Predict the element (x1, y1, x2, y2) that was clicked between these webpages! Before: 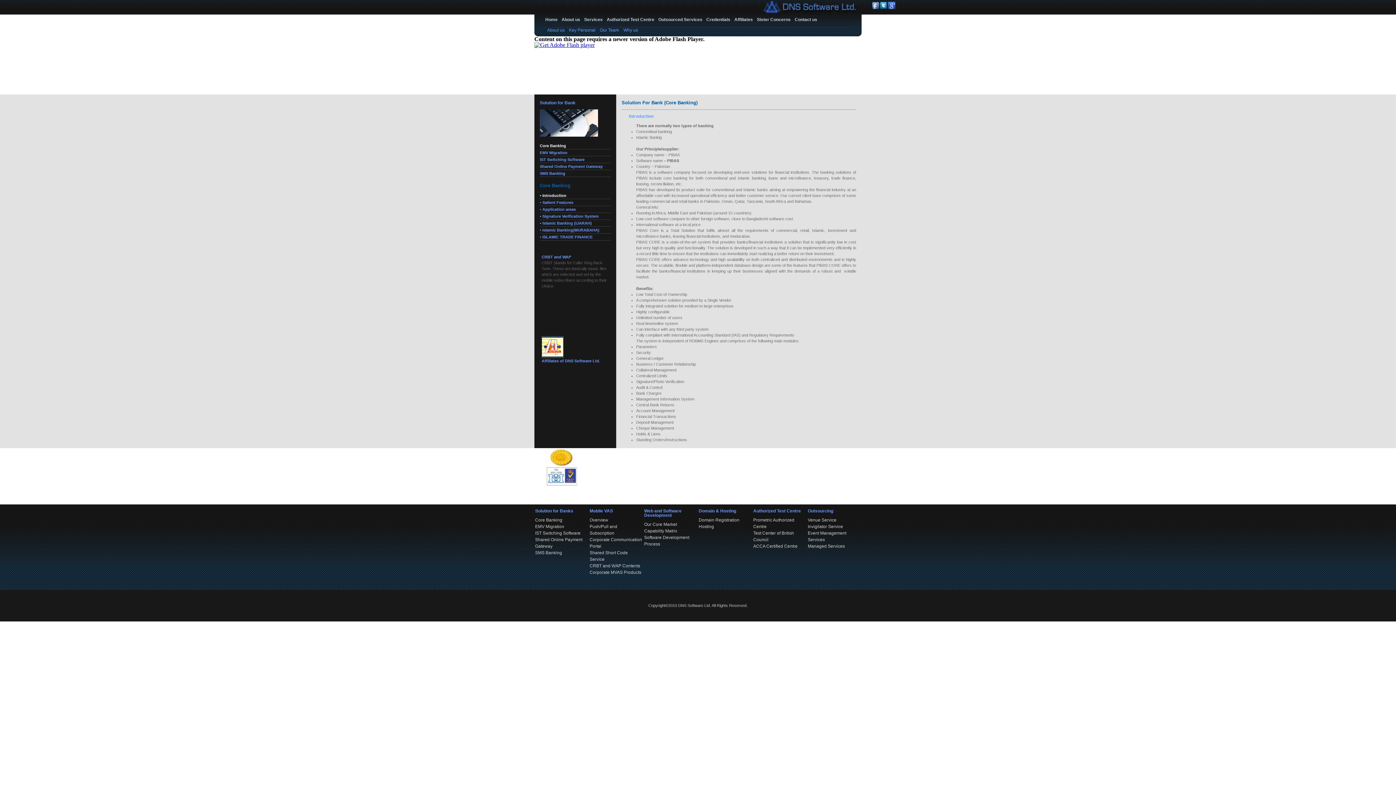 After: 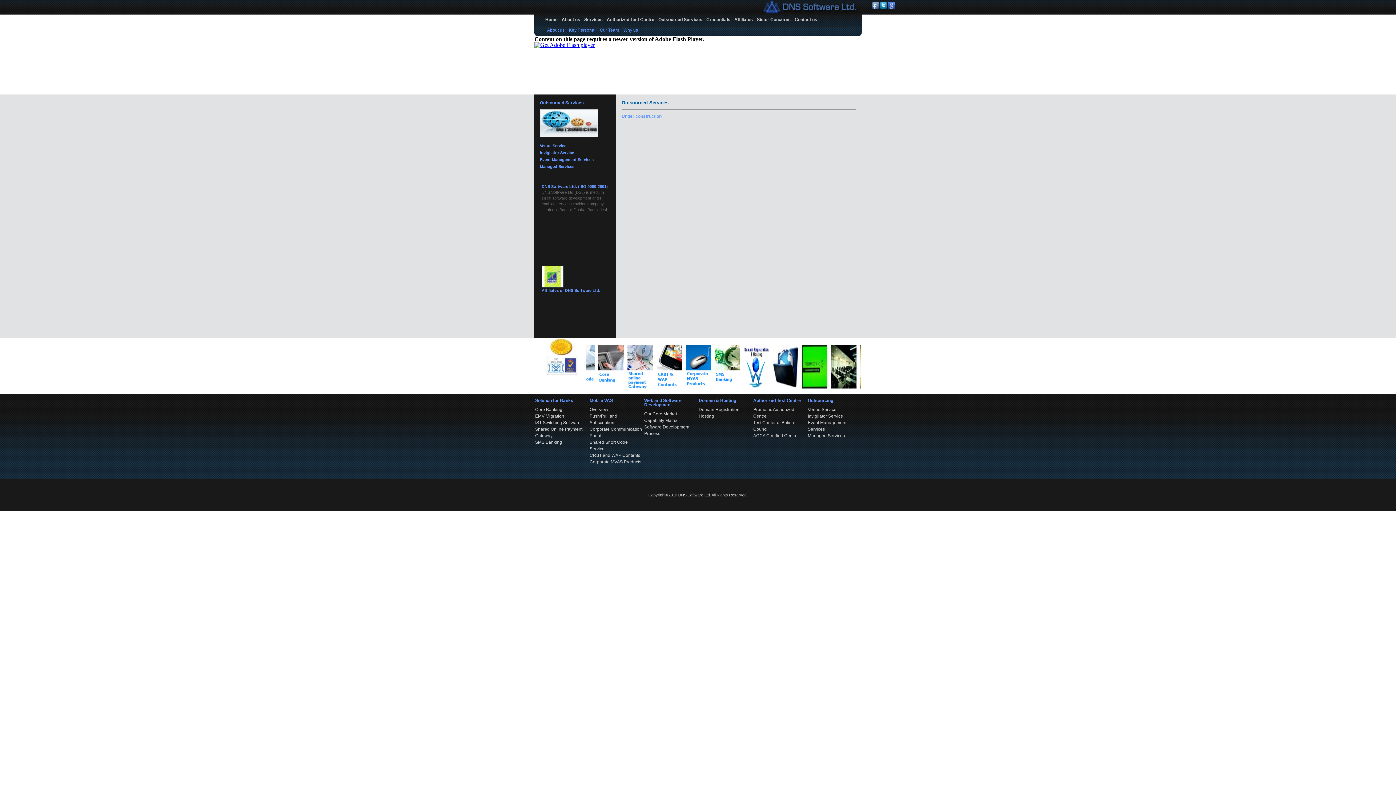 Action: bbox: (656, 14, 704, 24) label: Outsourced Services